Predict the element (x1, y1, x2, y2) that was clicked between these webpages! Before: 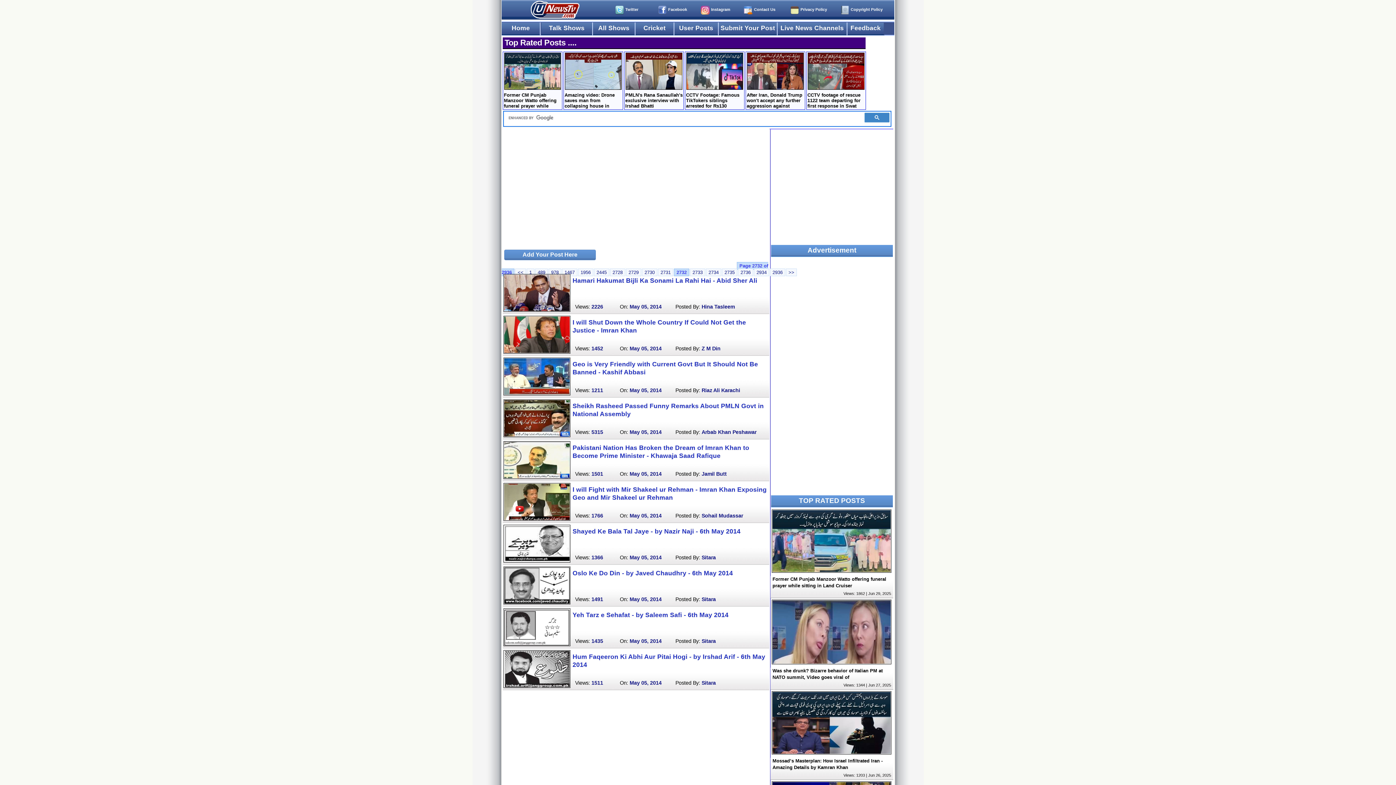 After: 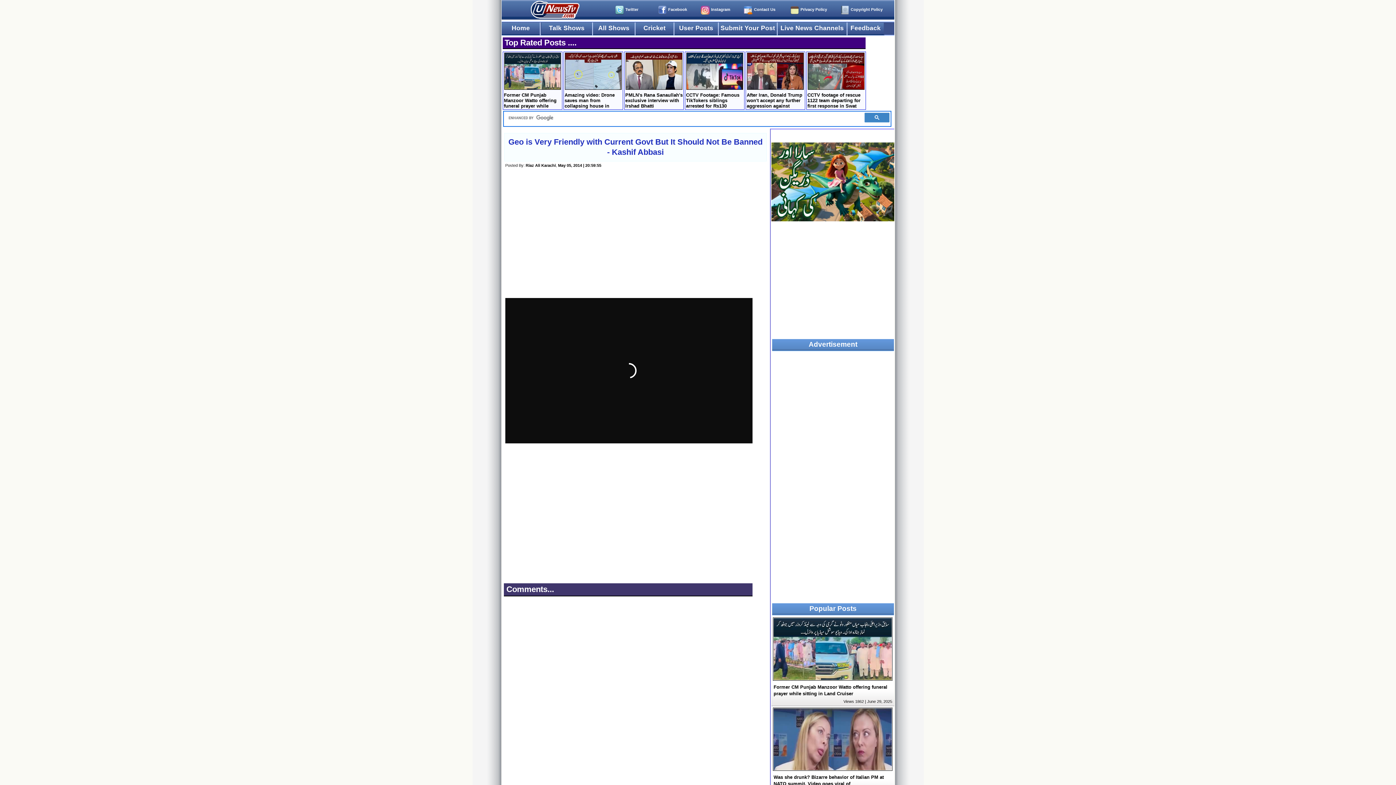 Action: bbox: (503, 357, 570, 395)